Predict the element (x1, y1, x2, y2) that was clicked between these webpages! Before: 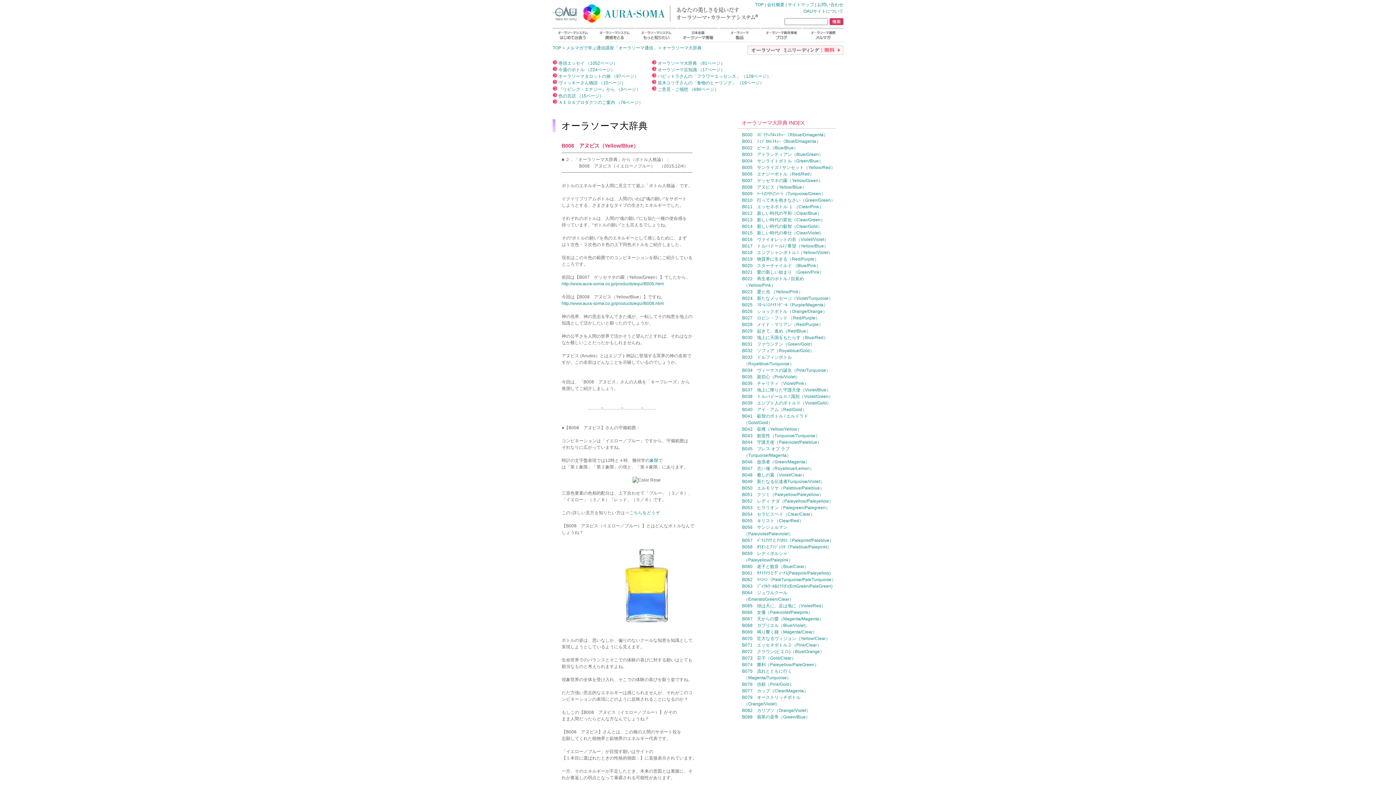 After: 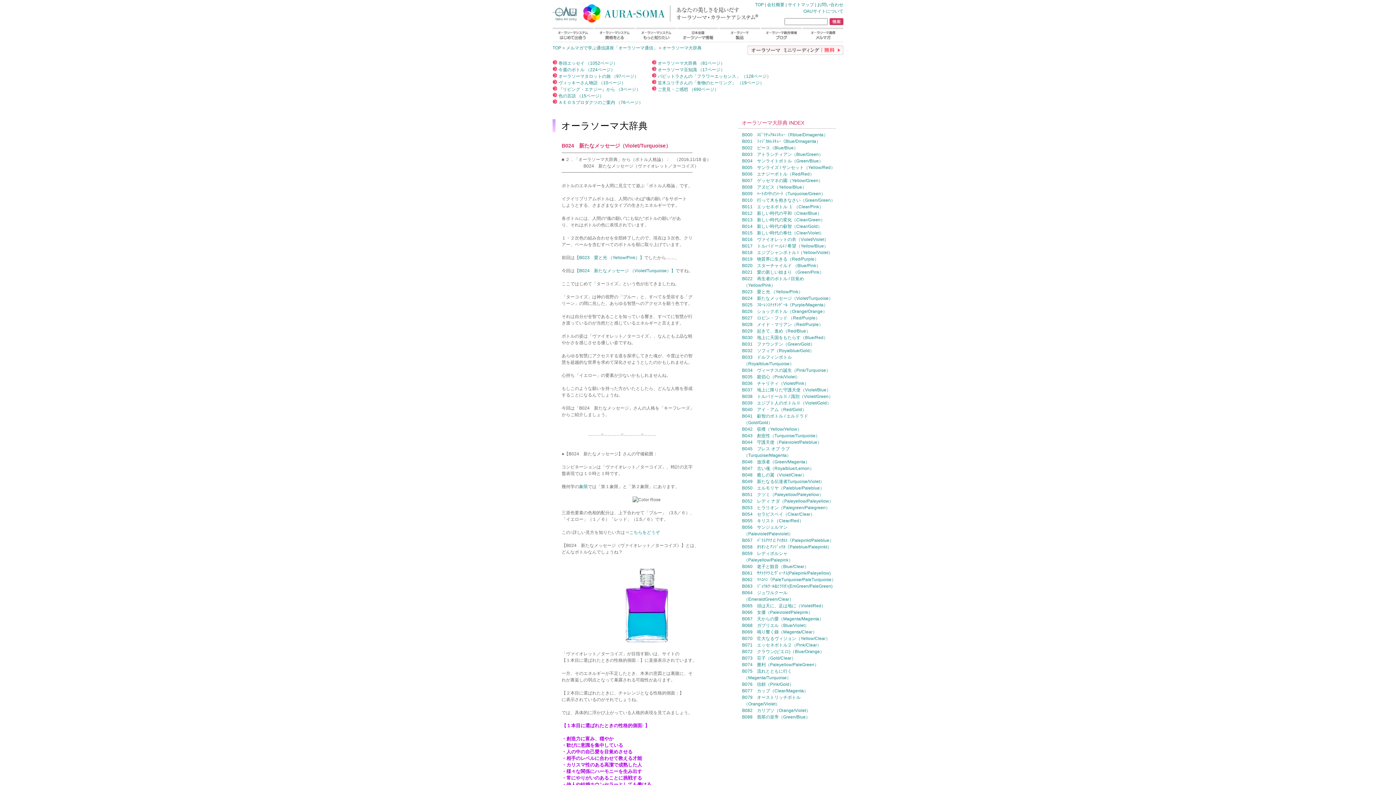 Action: label: B024　新たなメッセージ（Violet/Turquoise） bbox: (742, 296, 833, 301)